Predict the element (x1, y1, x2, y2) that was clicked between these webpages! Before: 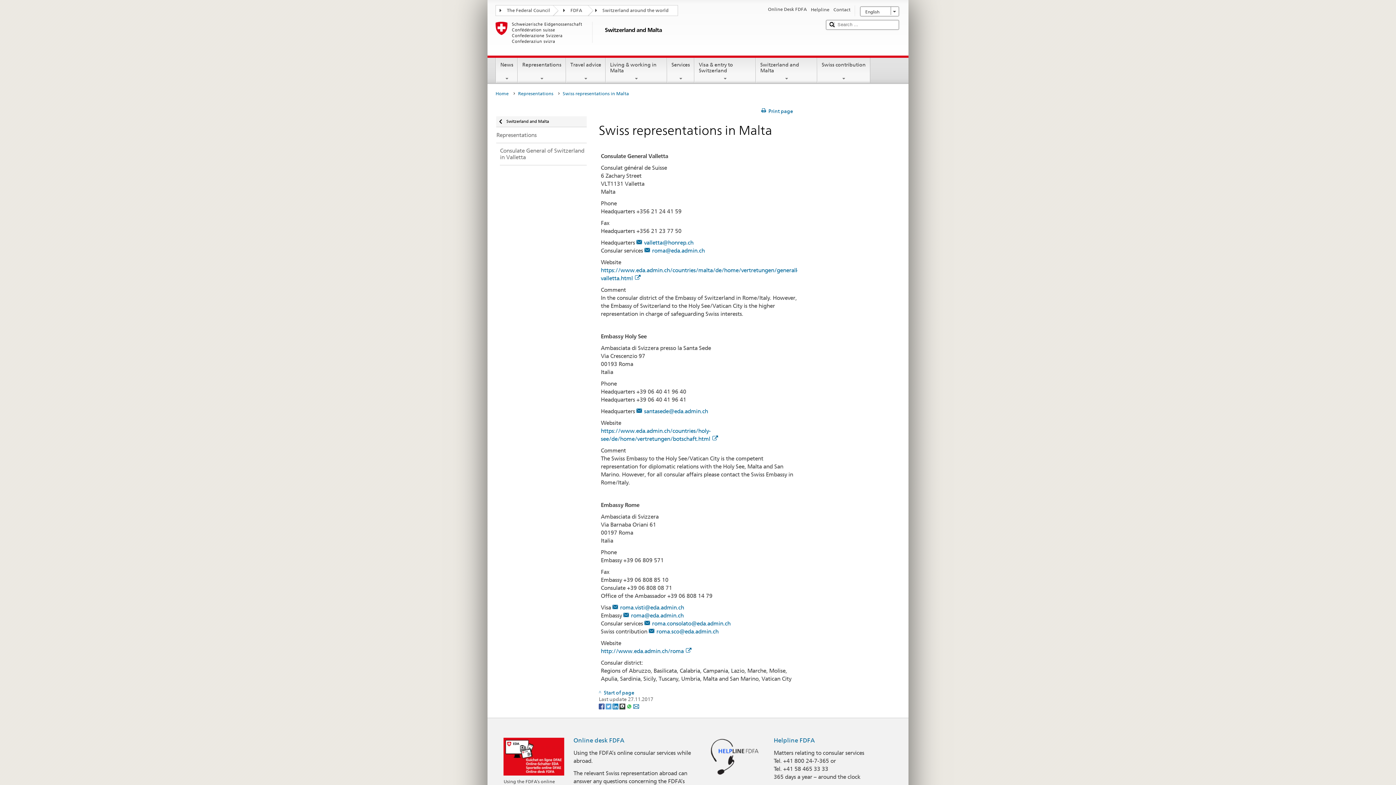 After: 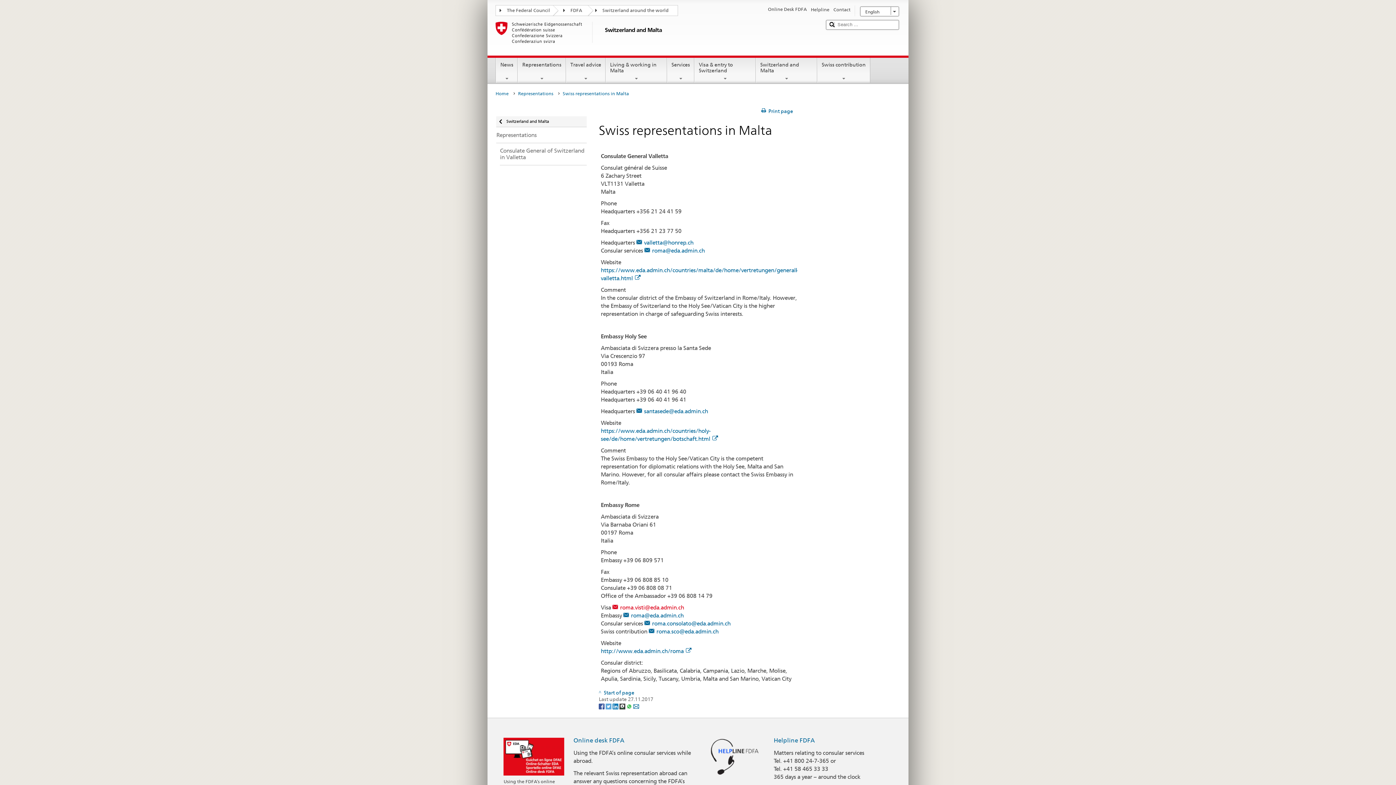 Action: bbox: (612, 604, 684, 611) label: roma.visti@eda.admin.ch